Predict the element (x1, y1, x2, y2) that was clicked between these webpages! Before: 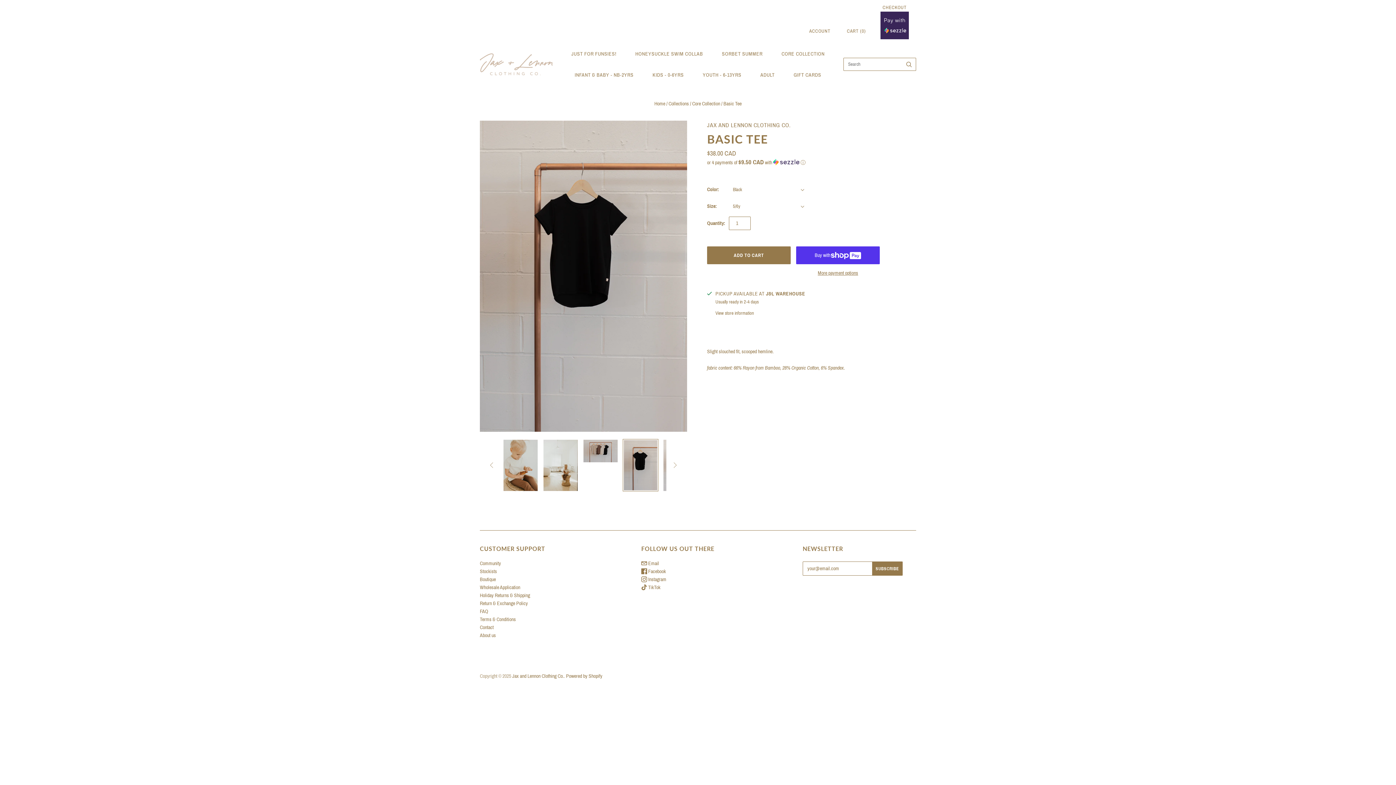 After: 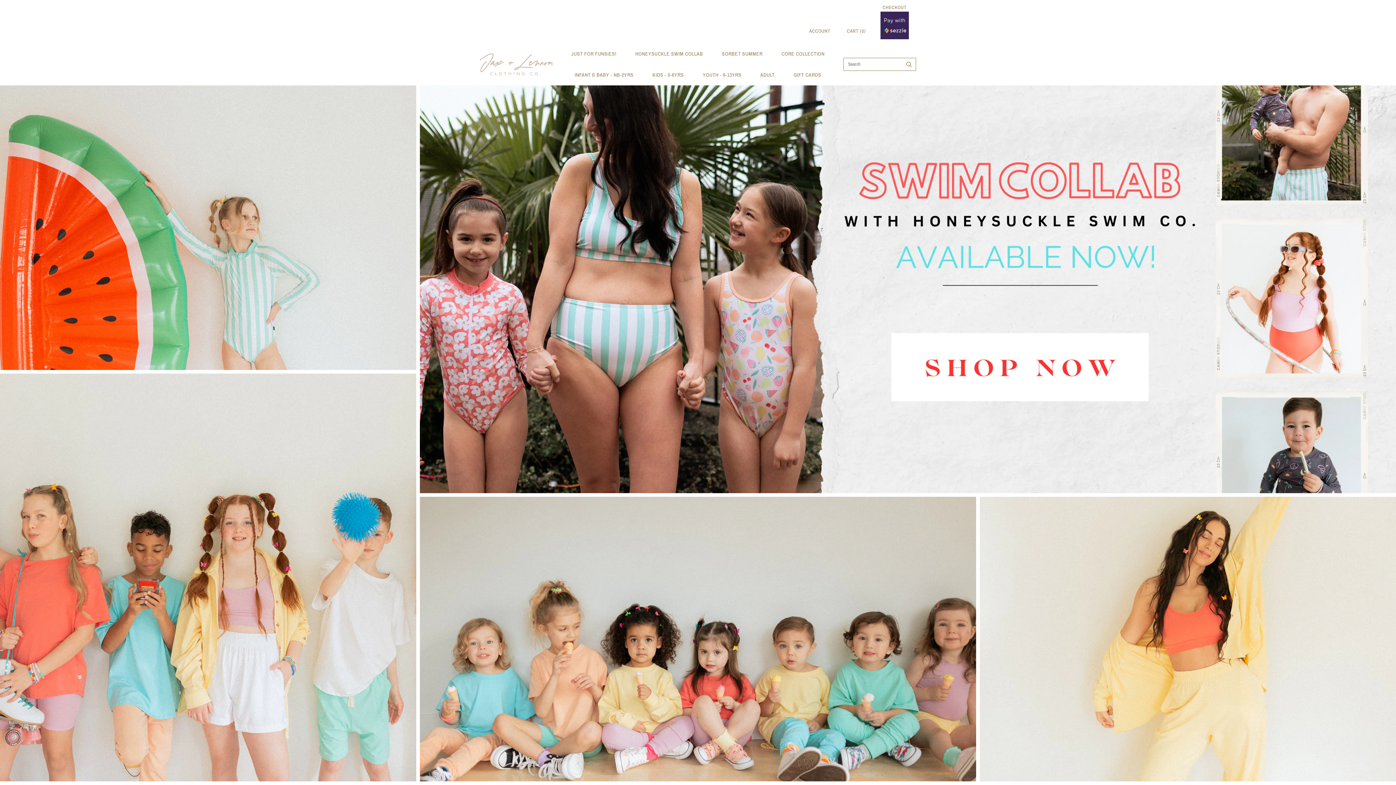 Action: bbox: (480, 53, 552, 75)